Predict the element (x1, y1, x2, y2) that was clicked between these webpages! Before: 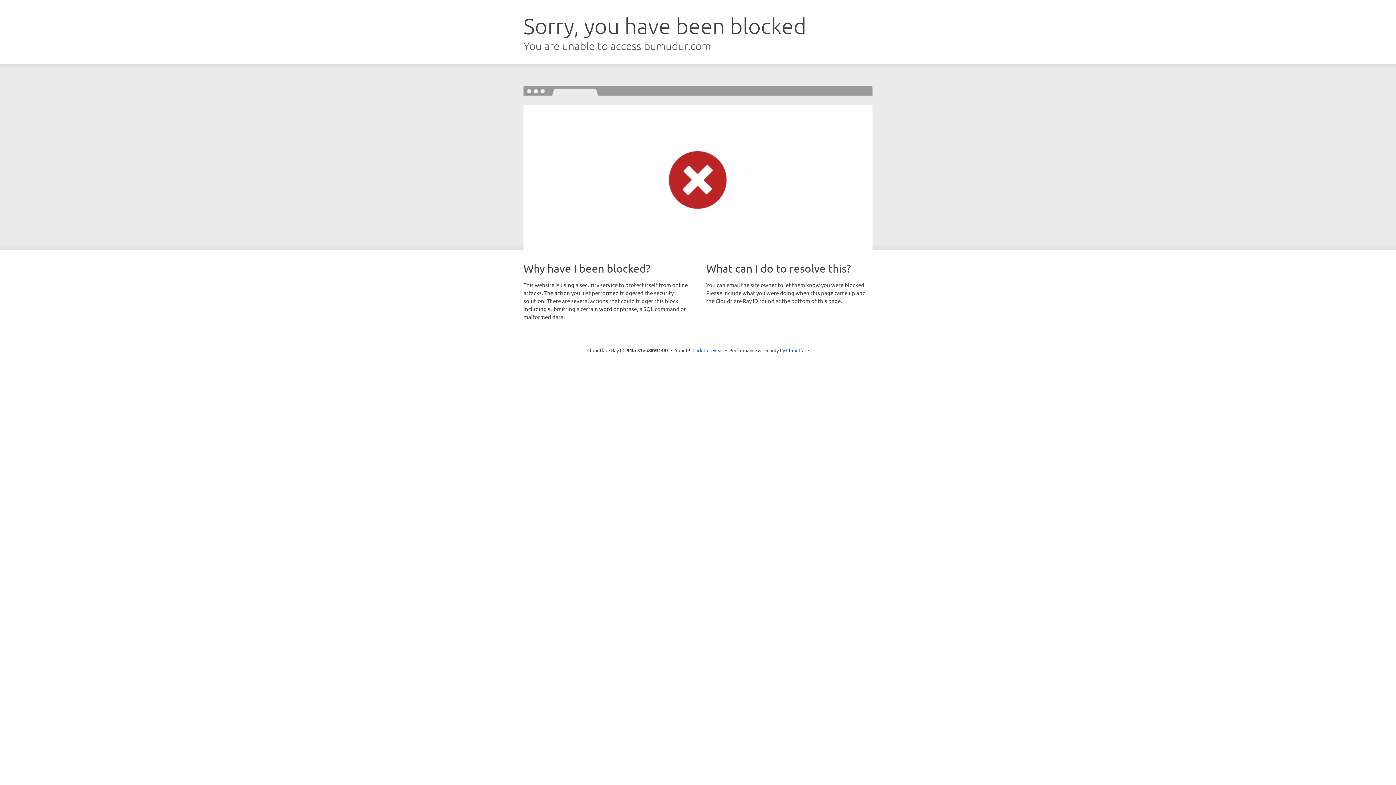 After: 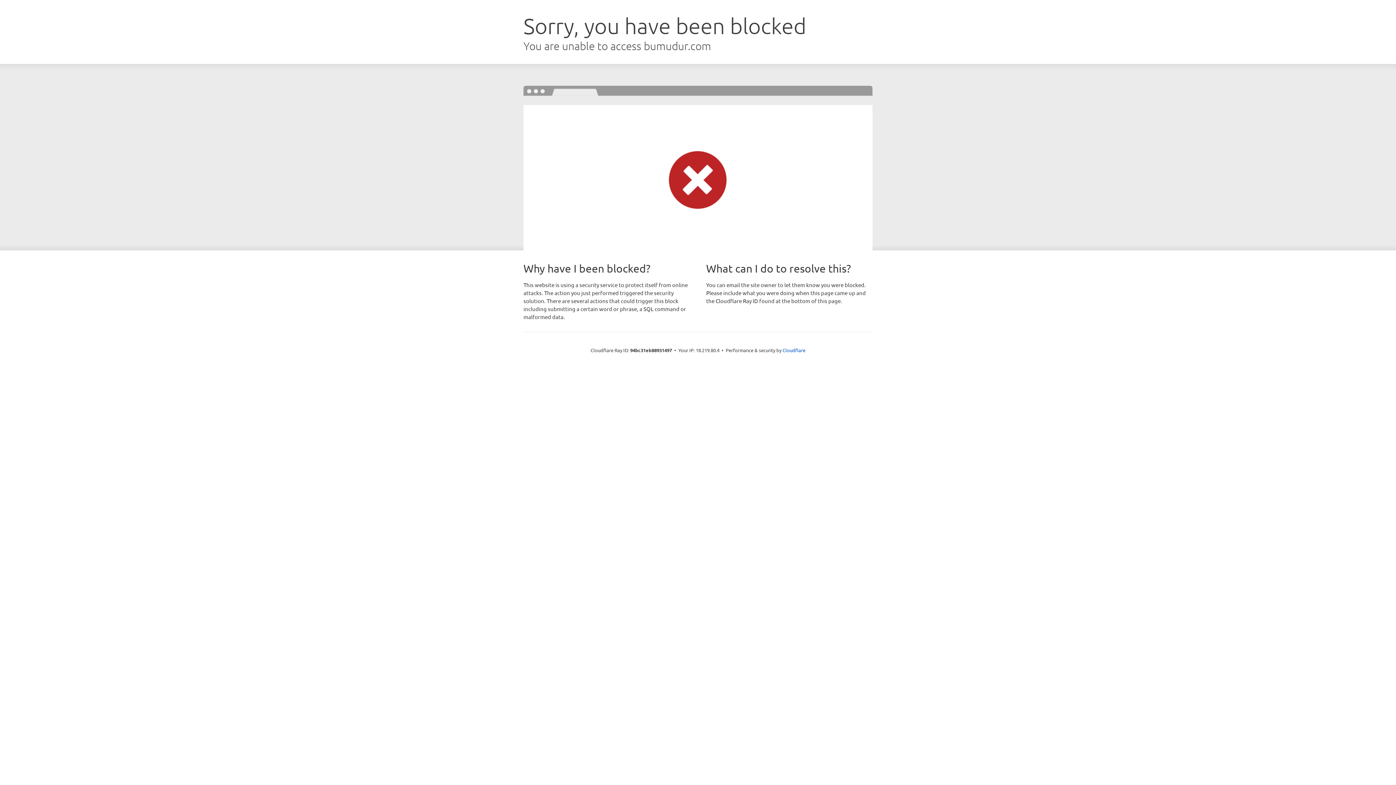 Action: bbox: (692, 346, 723, 353) label: Click to reveal